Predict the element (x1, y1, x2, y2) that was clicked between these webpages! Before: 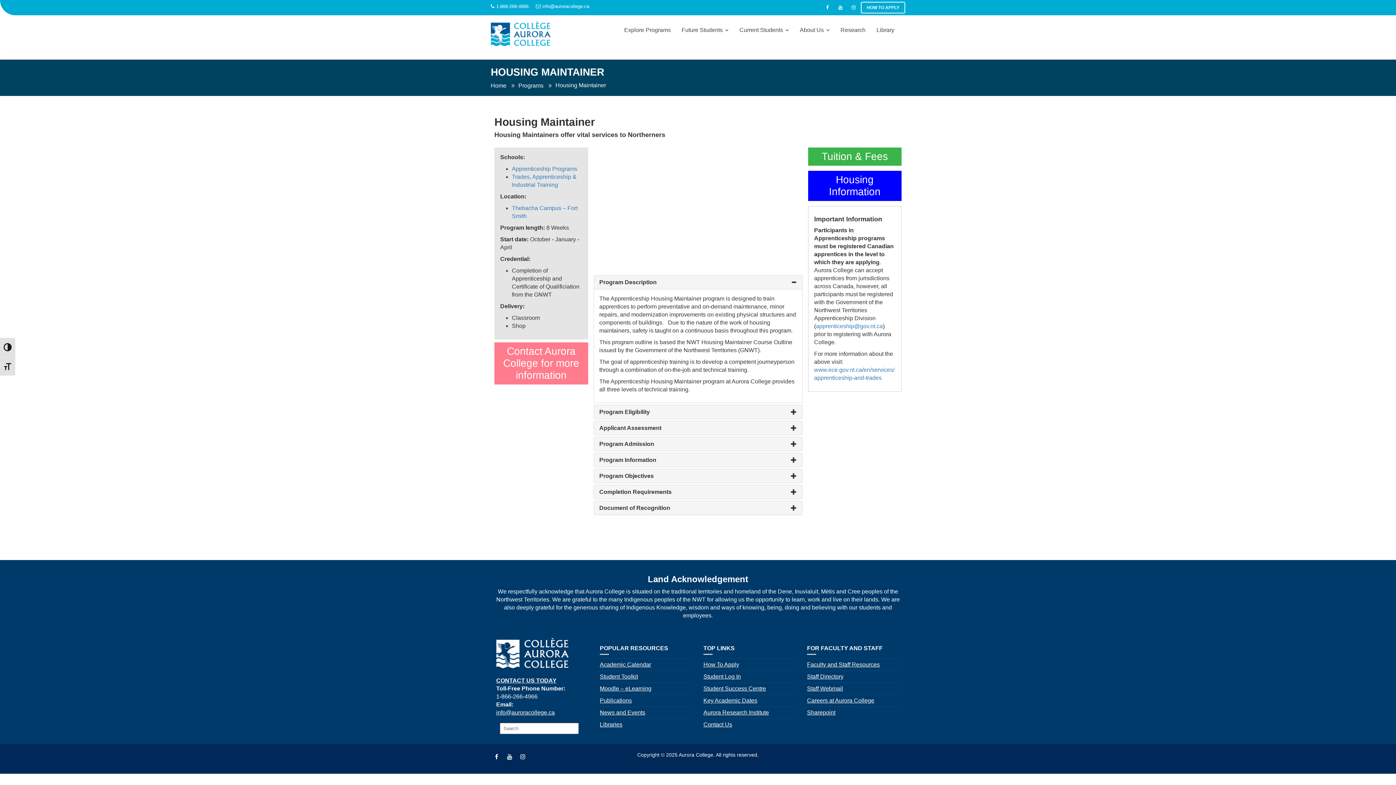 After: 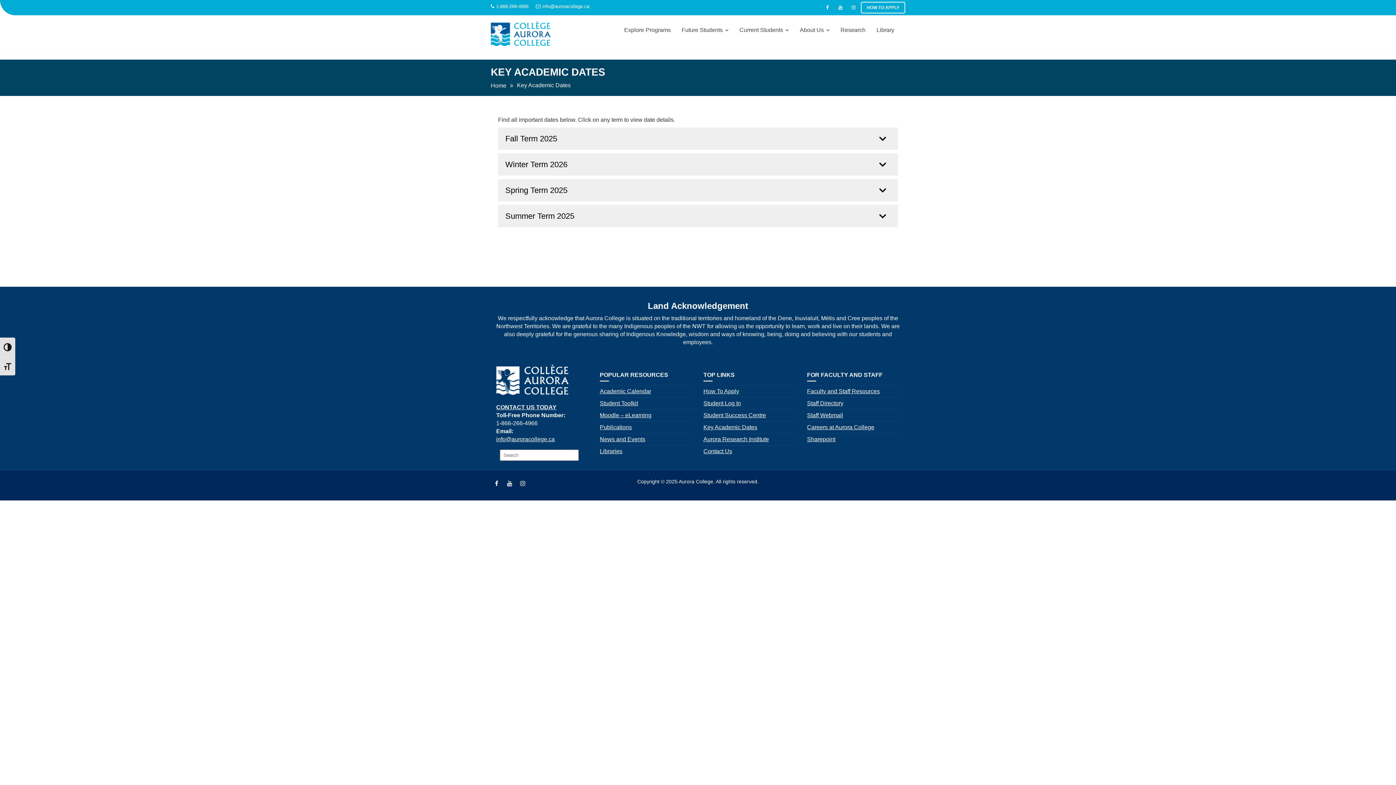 Action: label: Key Academic Dates bbox: (703, 697, 757, 704)